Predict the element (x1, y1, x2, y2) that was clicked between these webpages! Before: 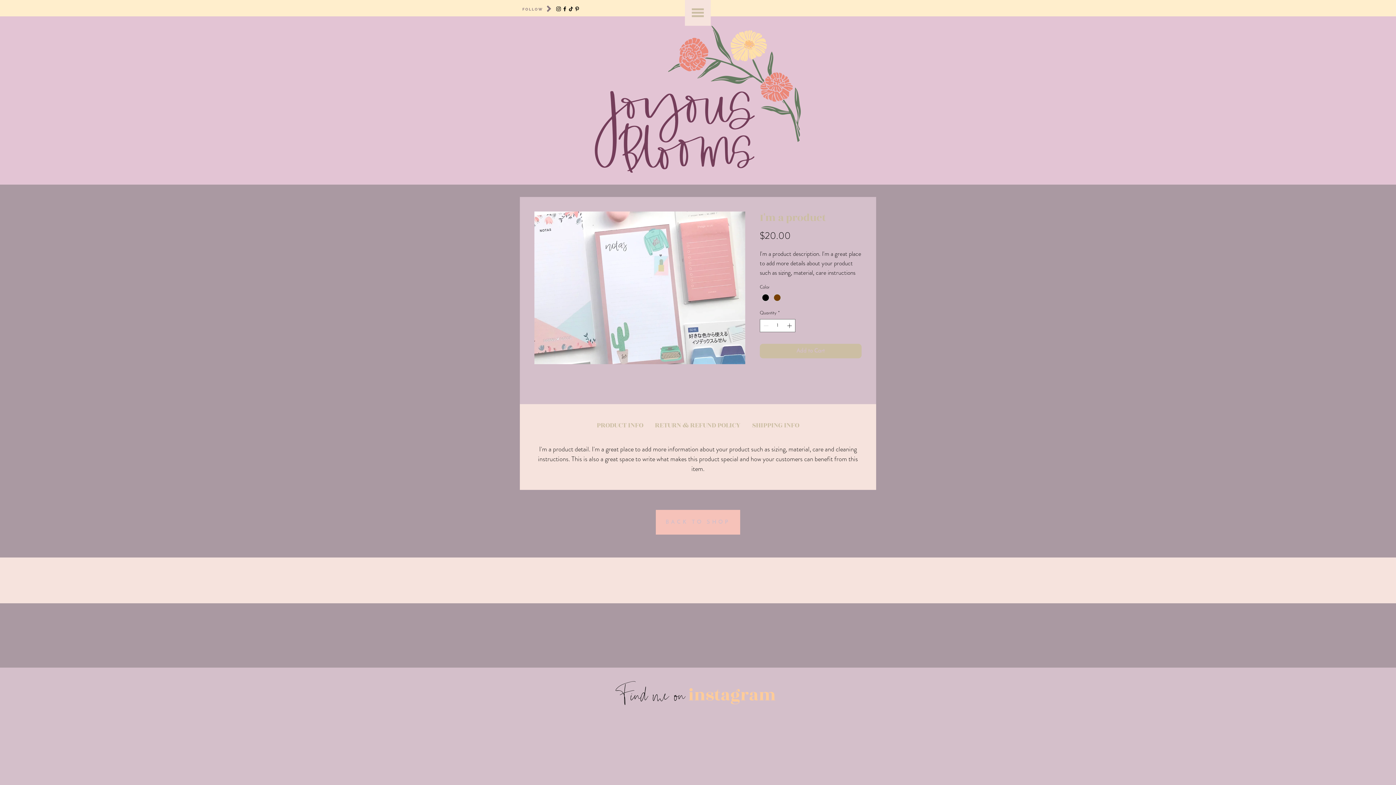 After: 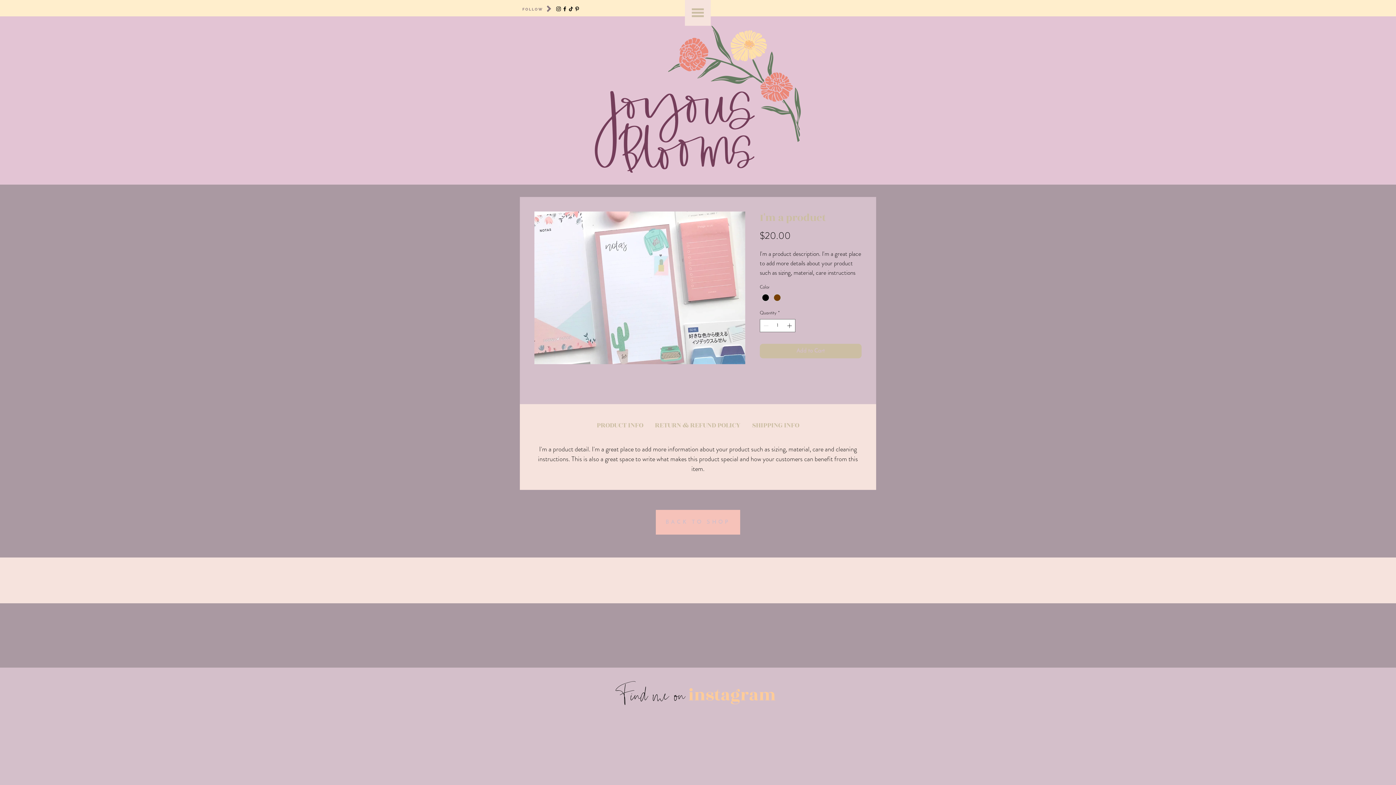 Action: label: Facebook bbox: (561, 5, 568, 12)